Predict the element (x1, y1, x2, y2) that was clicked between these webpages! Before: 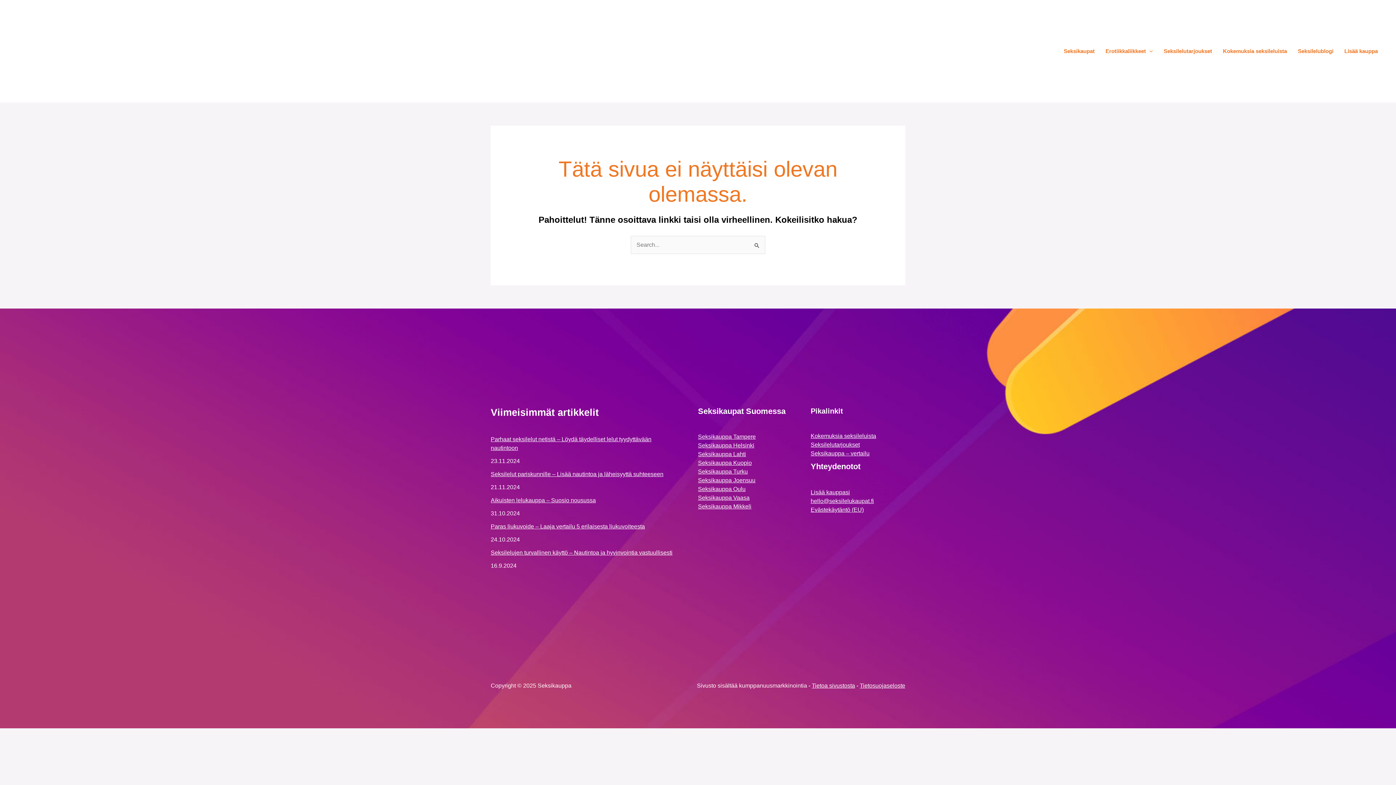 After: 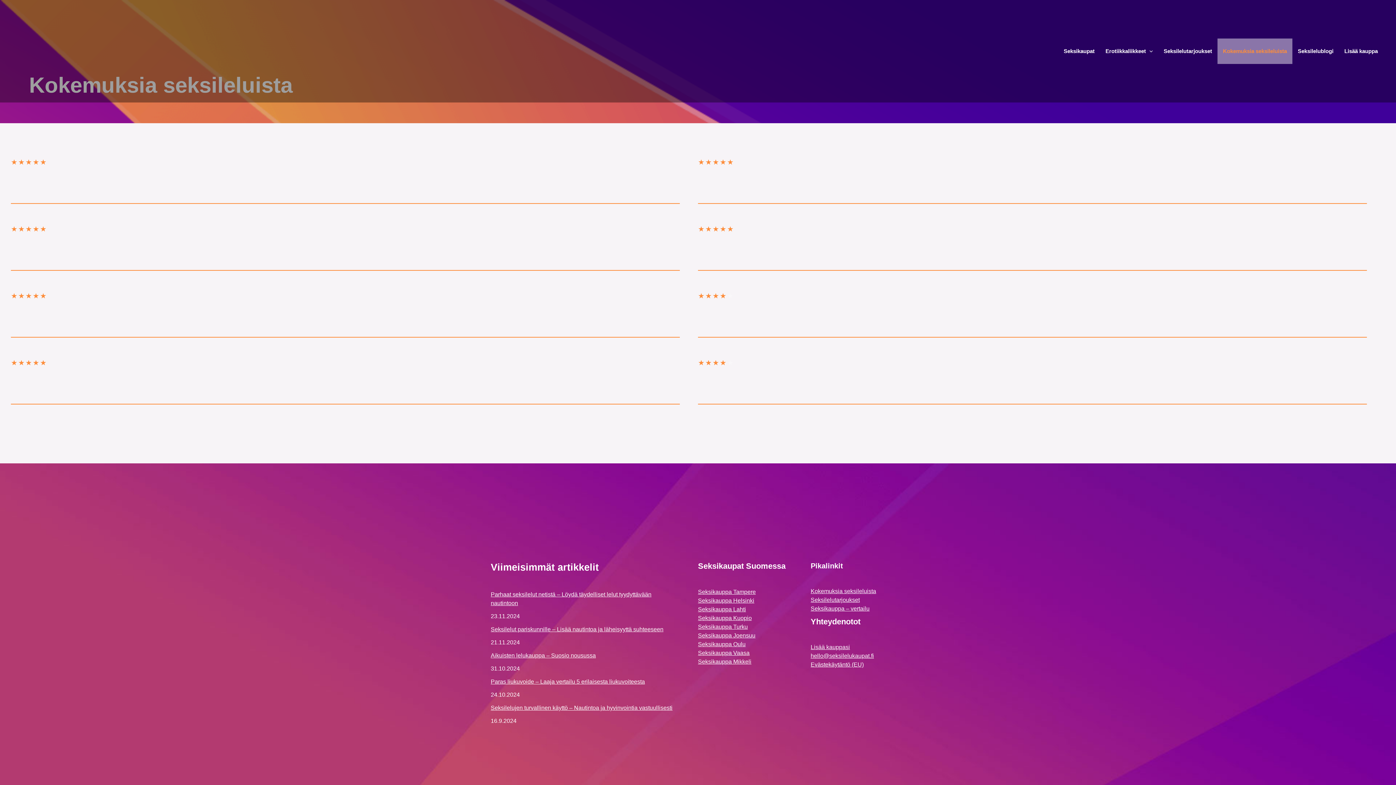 Action: label: Kokemuksia seksileluista bbox: (810, 433, 876, 439)